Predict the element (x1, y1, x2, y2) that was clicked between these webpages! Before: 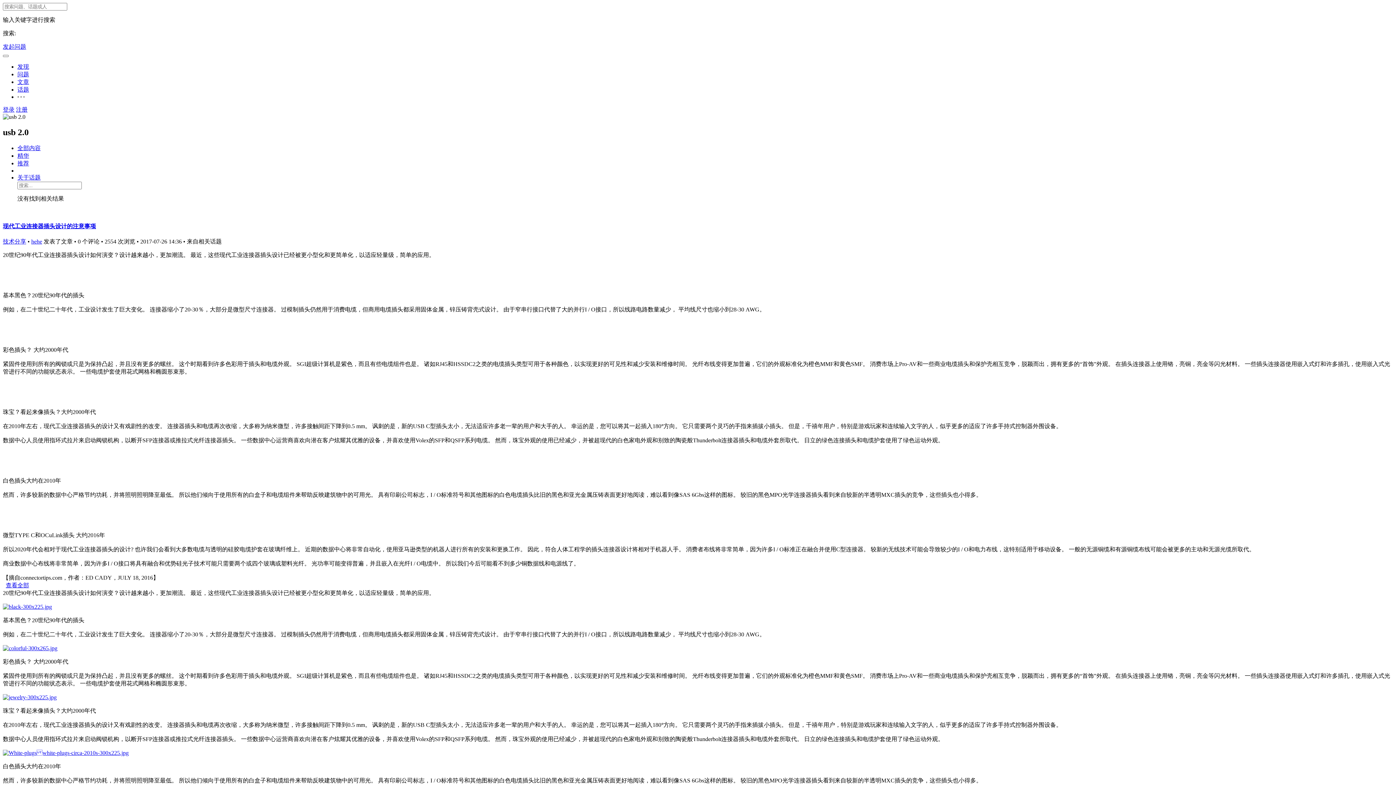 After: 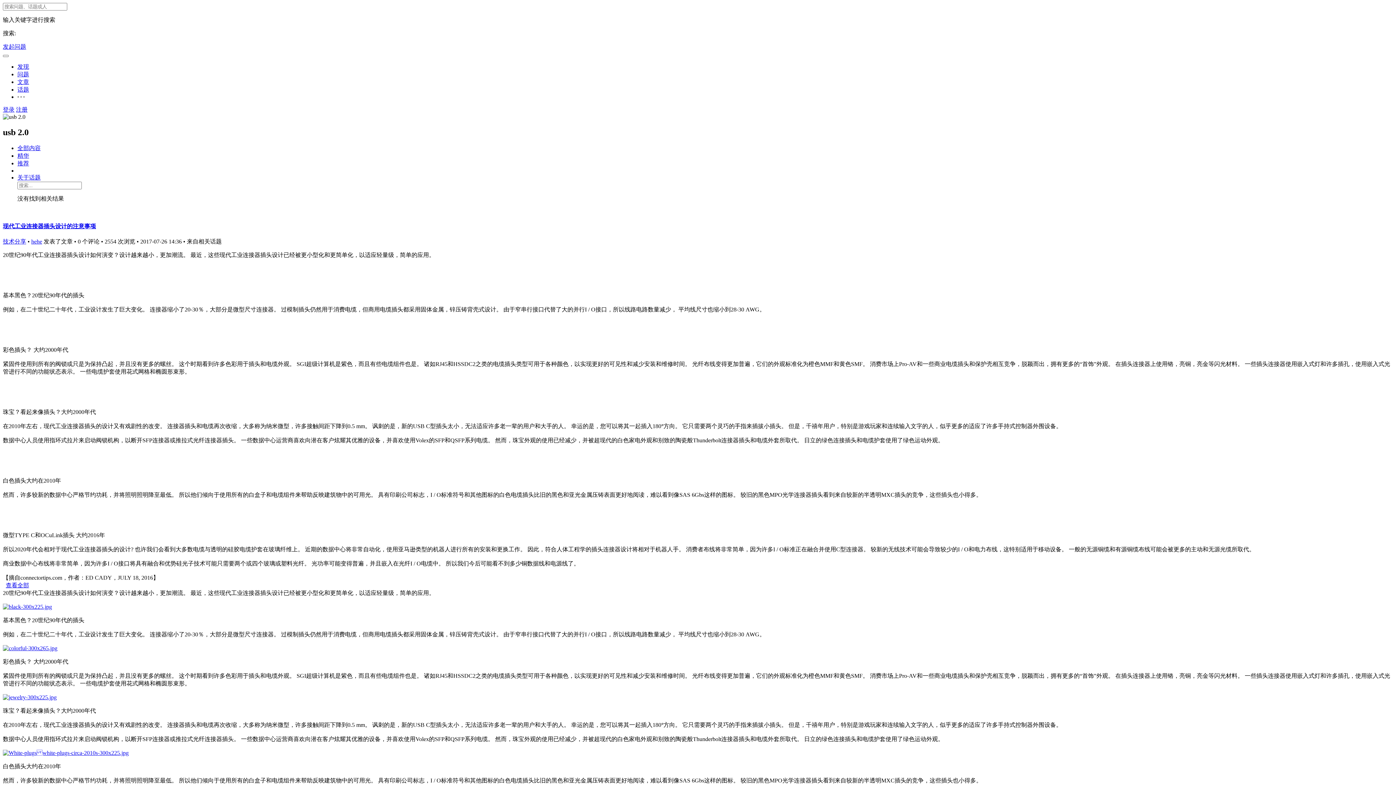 Action: bbox: (2, 645, 57, 651)